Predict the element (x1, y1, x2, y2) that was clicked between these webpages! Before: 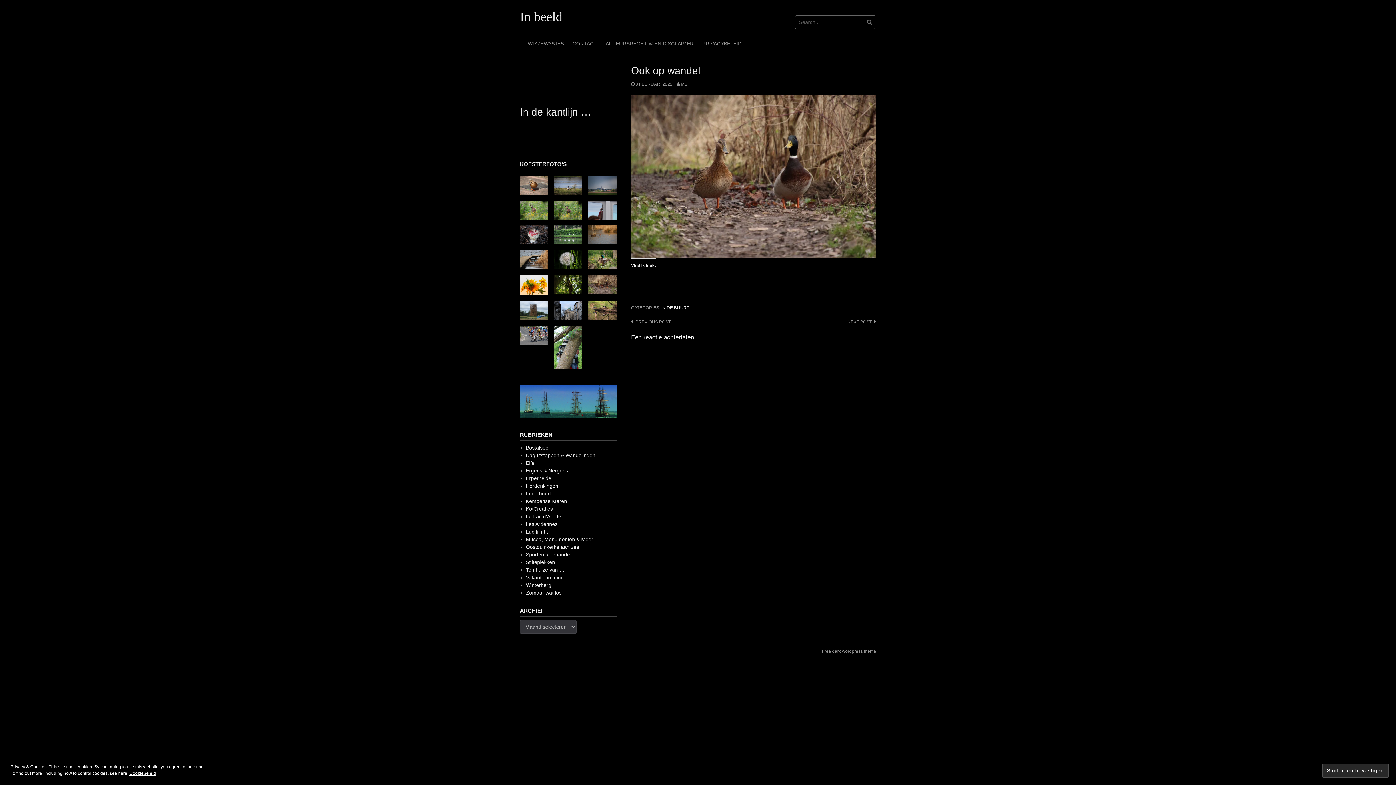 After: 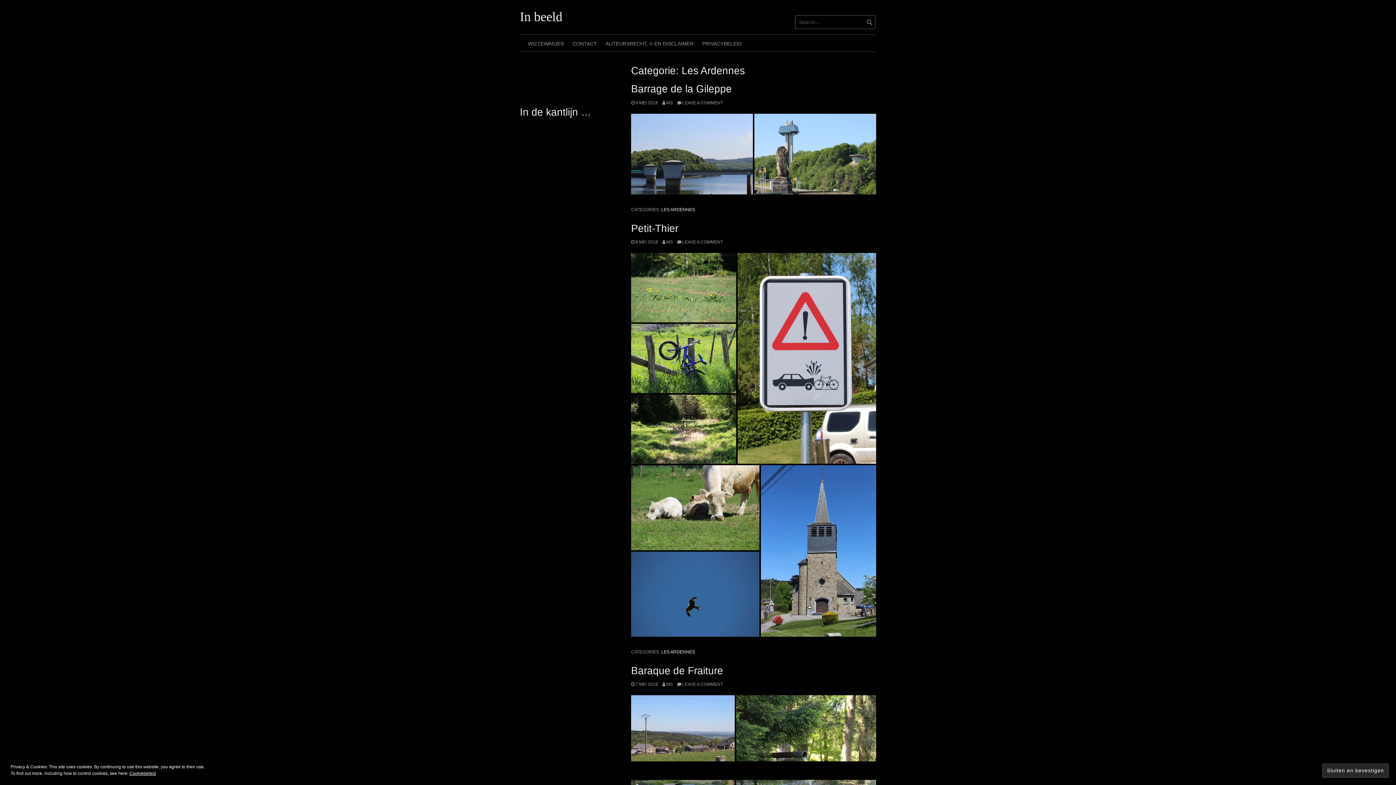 Action: label: Les Ardennes bbox: (526, 521, 557, 527)